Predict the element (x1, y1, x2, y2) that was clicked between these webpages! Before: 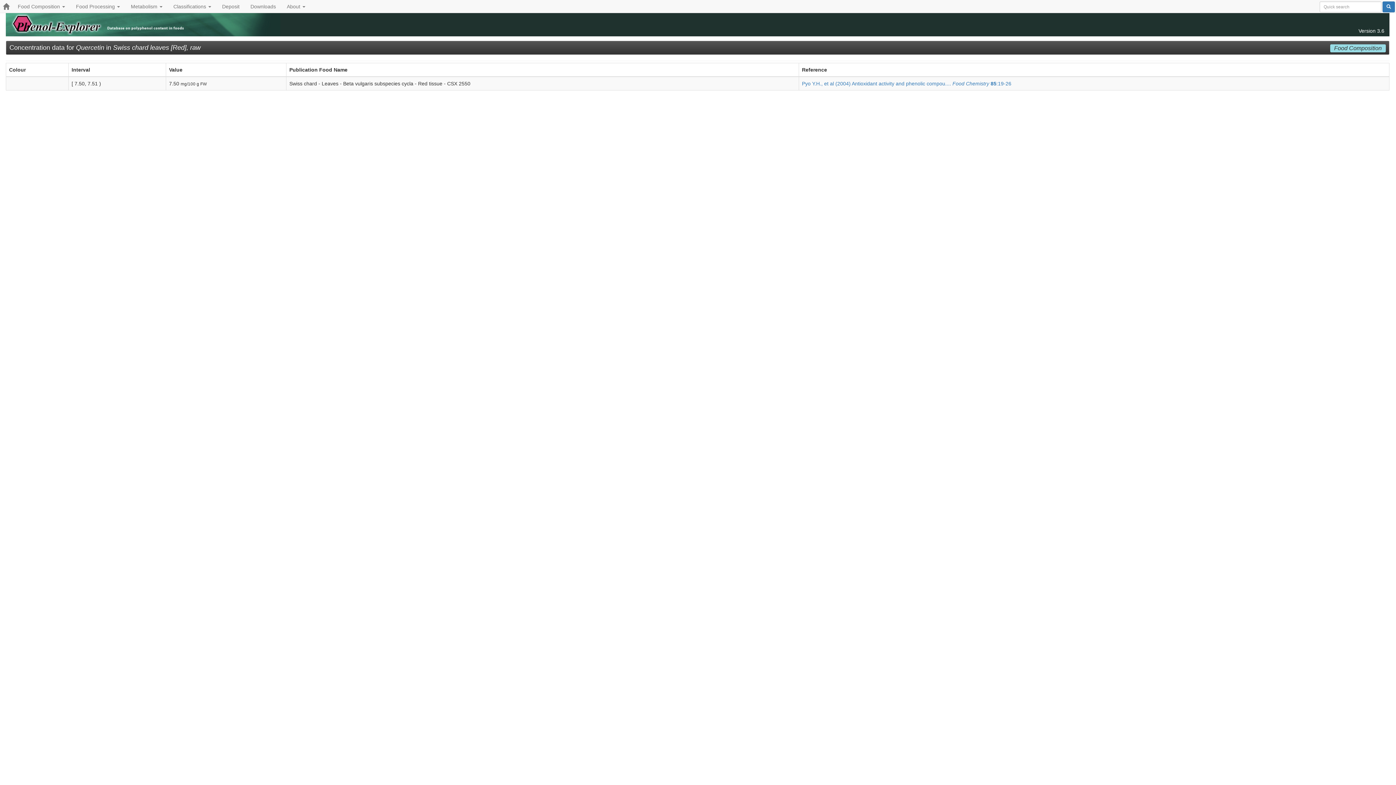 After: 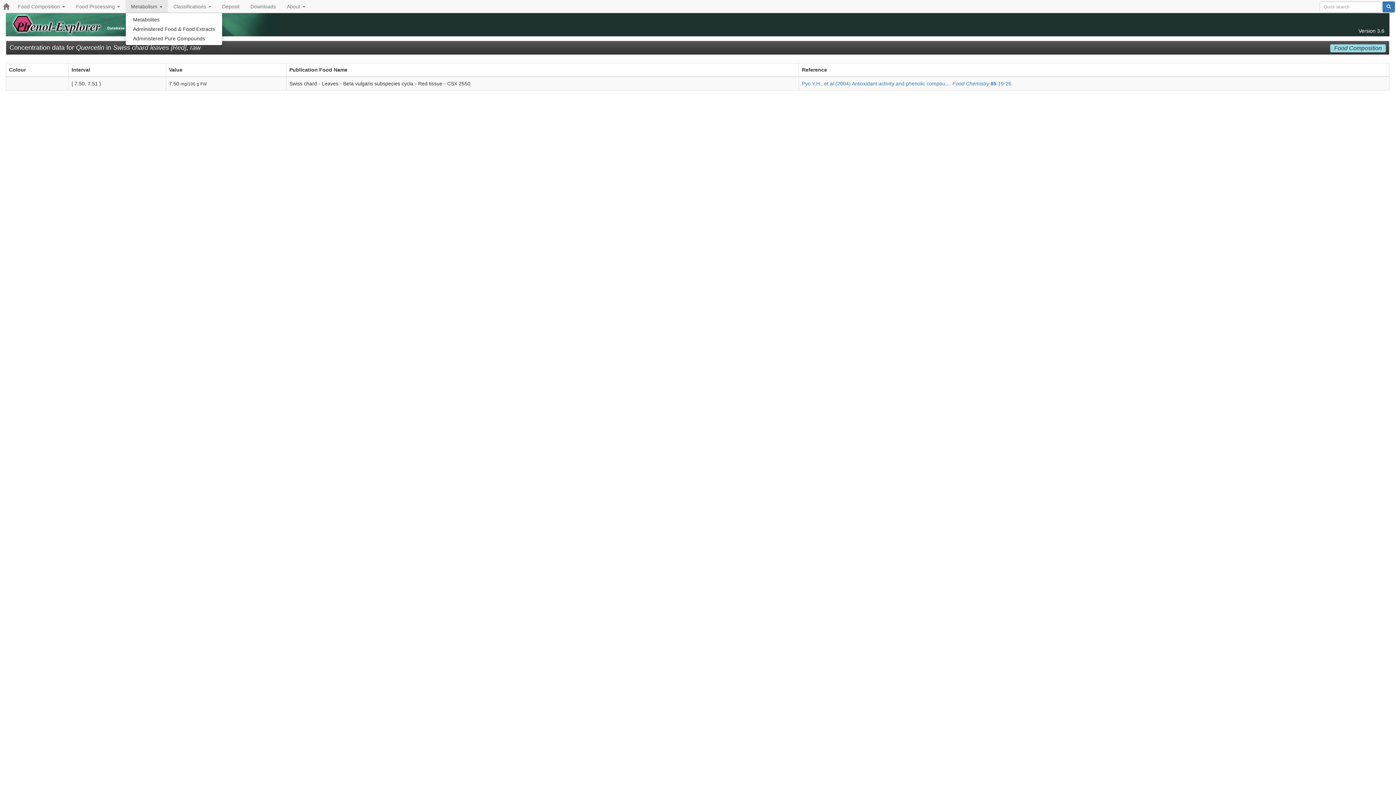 Action: label: Metabolism  bbox: (125, 0, 168, 12)